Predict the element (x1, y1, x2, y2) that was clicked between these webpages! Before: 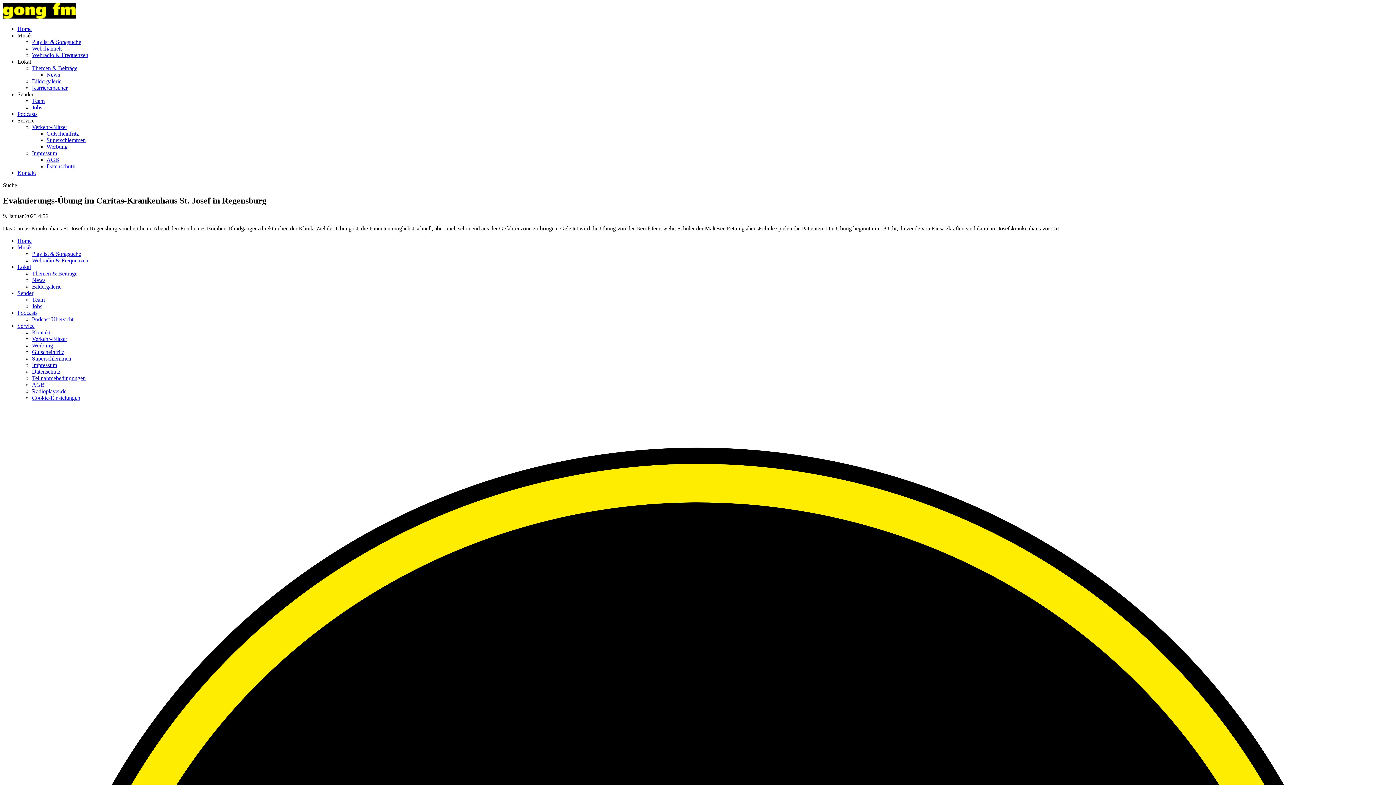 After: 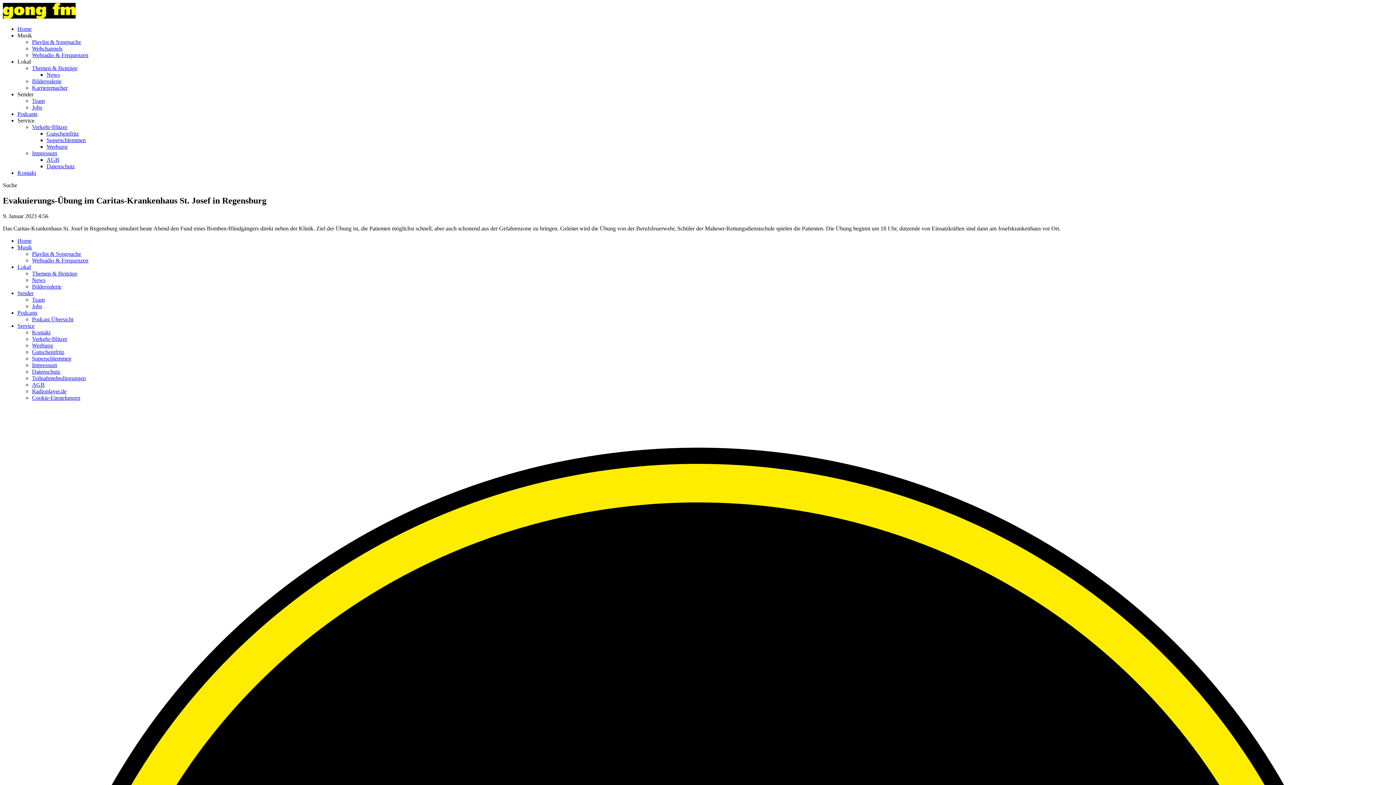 Action: bbox: (17, 322, 34, 329) label: Service